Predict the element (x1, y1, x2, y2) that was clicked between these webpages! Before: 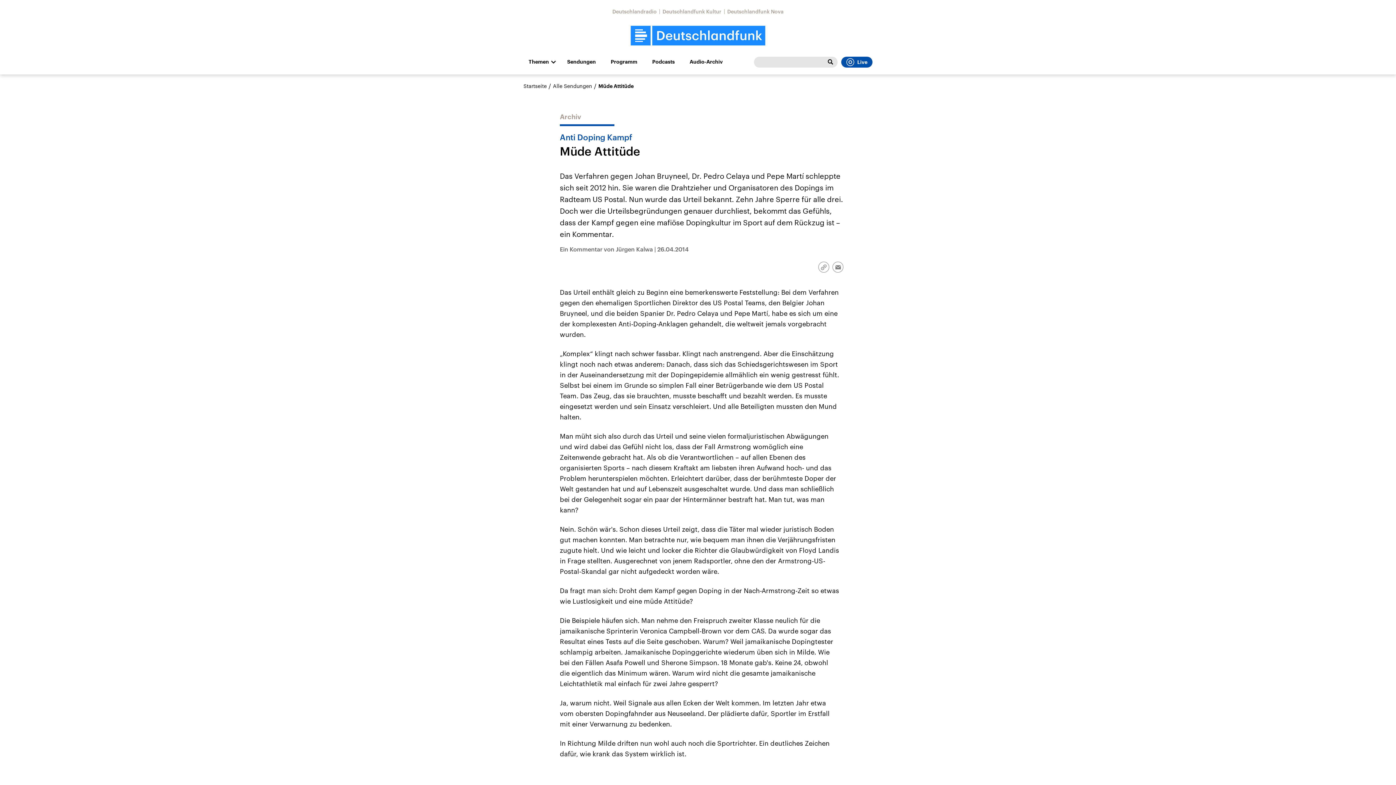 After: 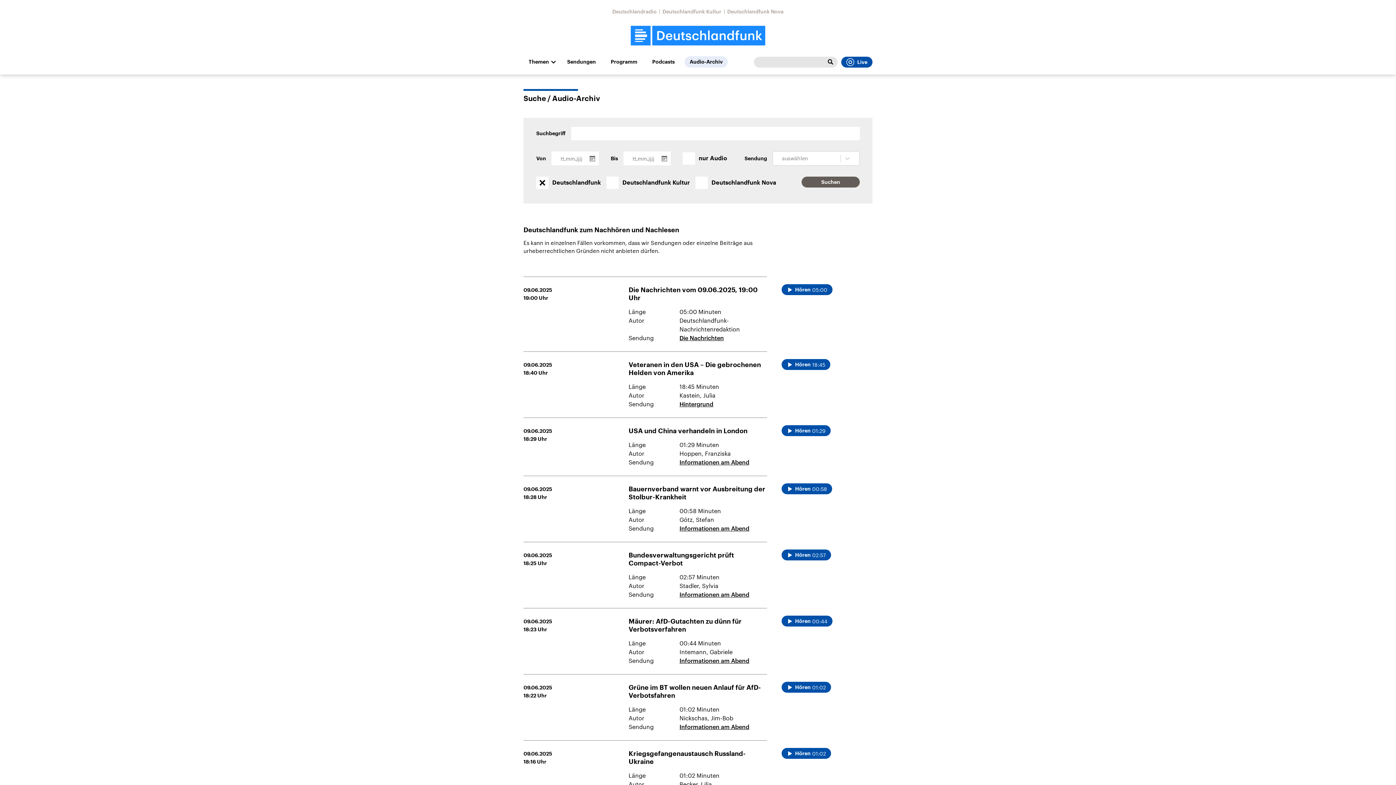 Action: bbox: (825, 56, 836, 67)